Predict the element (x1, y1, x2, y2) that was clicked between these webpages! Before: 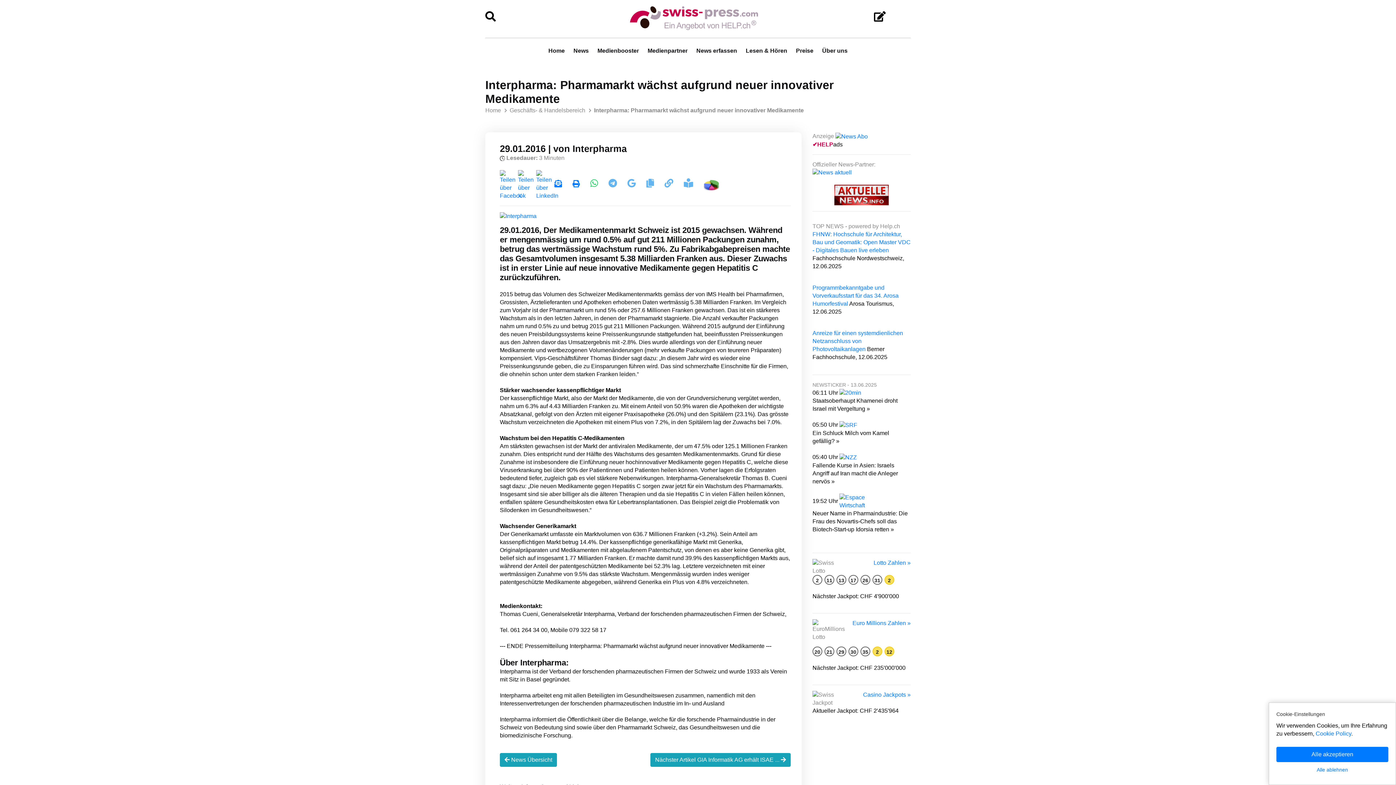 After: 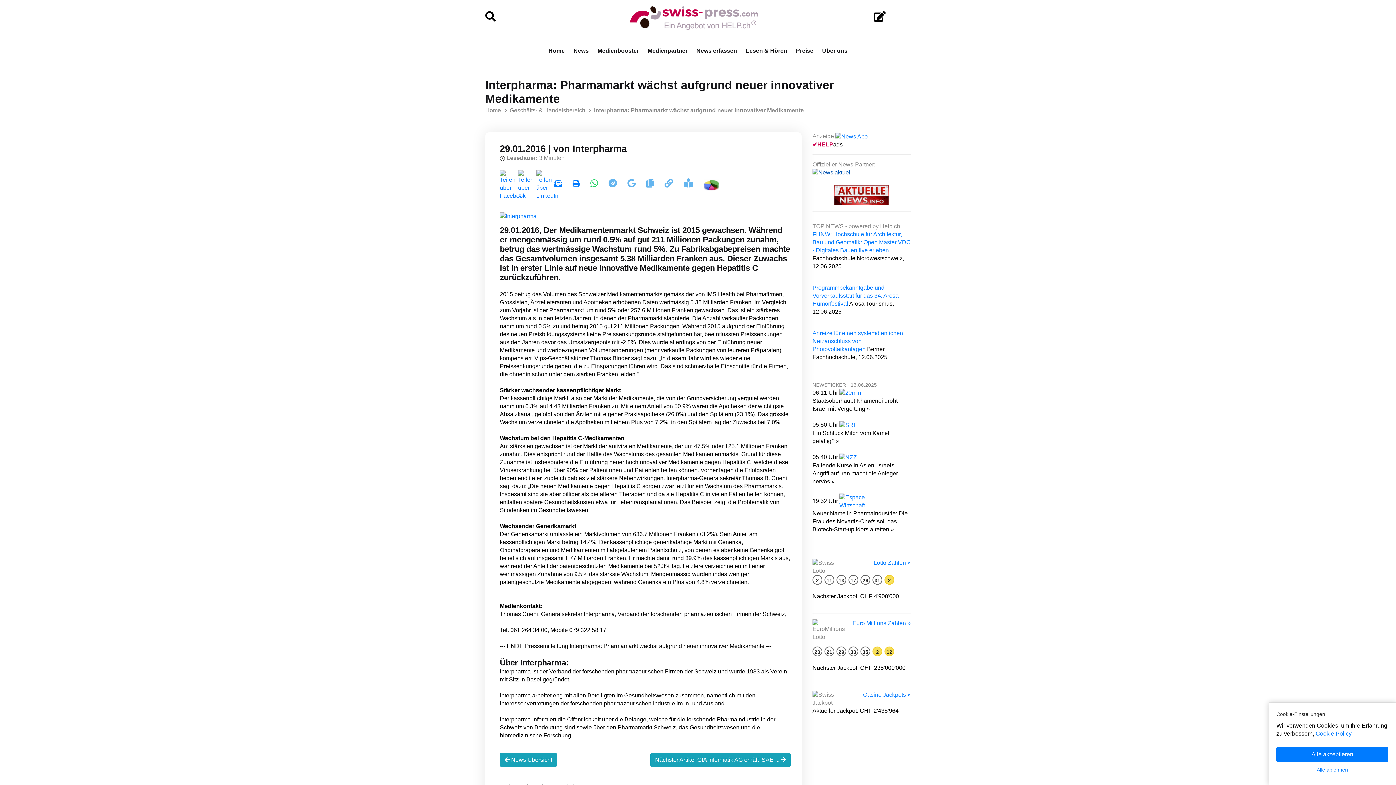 Action: bbox: (812, 169, 852, 175)